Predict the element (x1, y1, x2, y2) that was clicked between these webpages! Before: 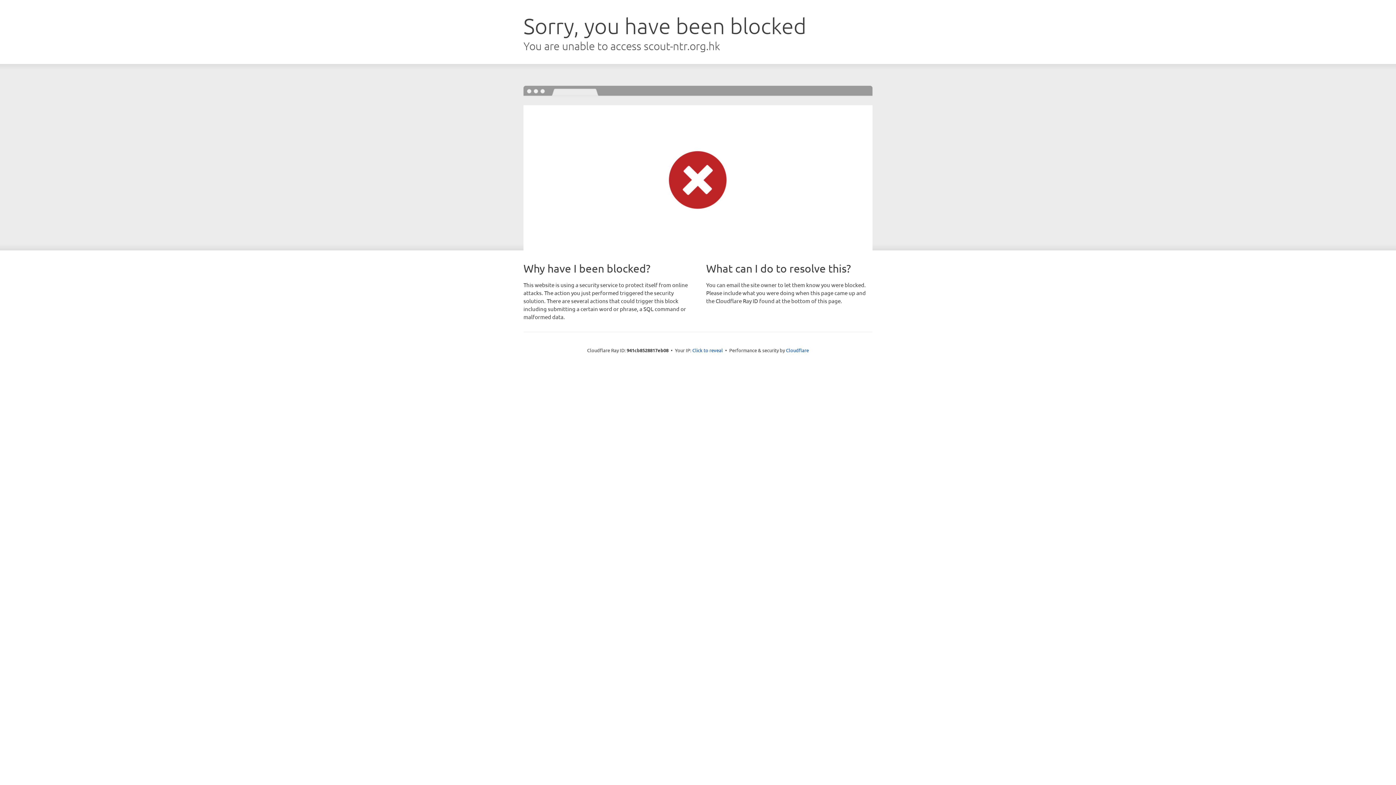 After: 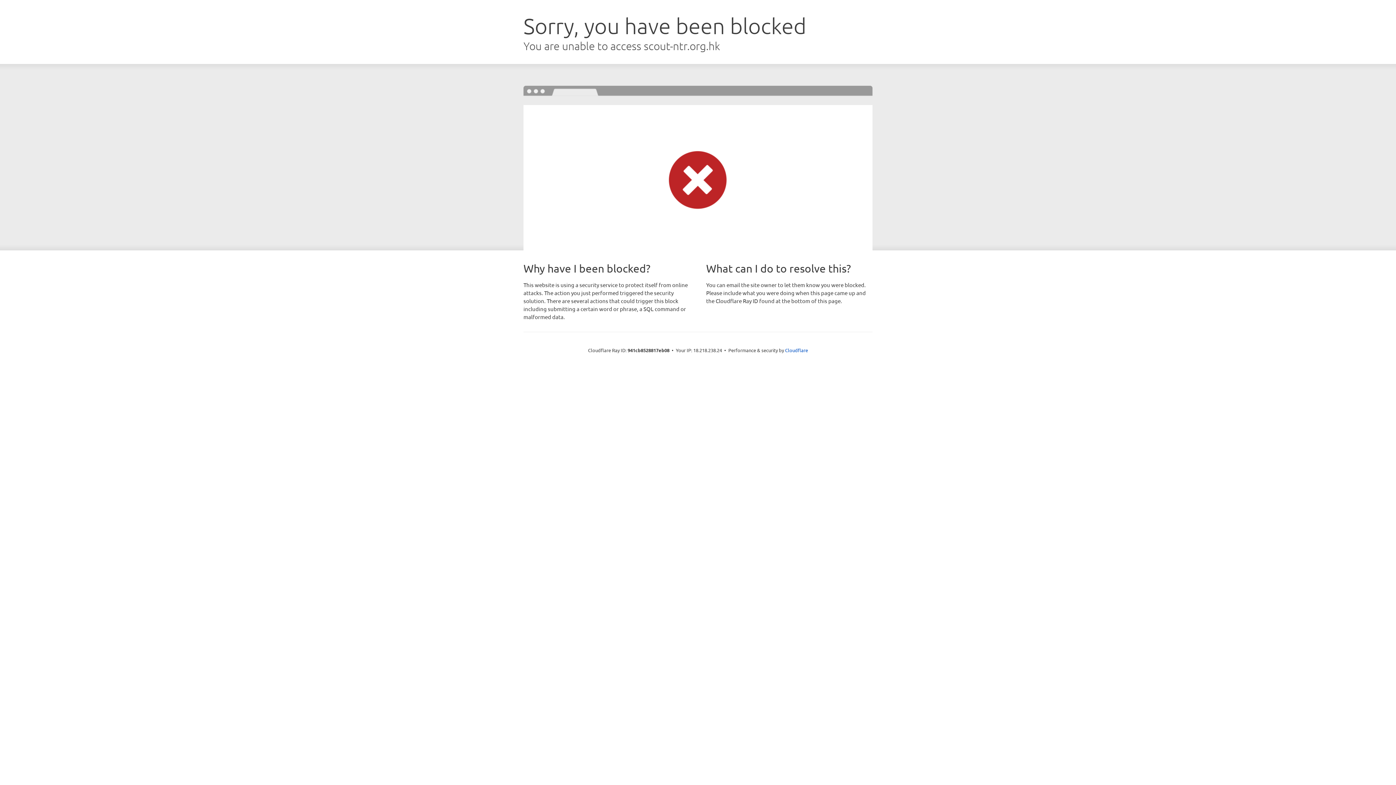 Action: bbox: (692, 346, 723, 353) label: Click to reveal